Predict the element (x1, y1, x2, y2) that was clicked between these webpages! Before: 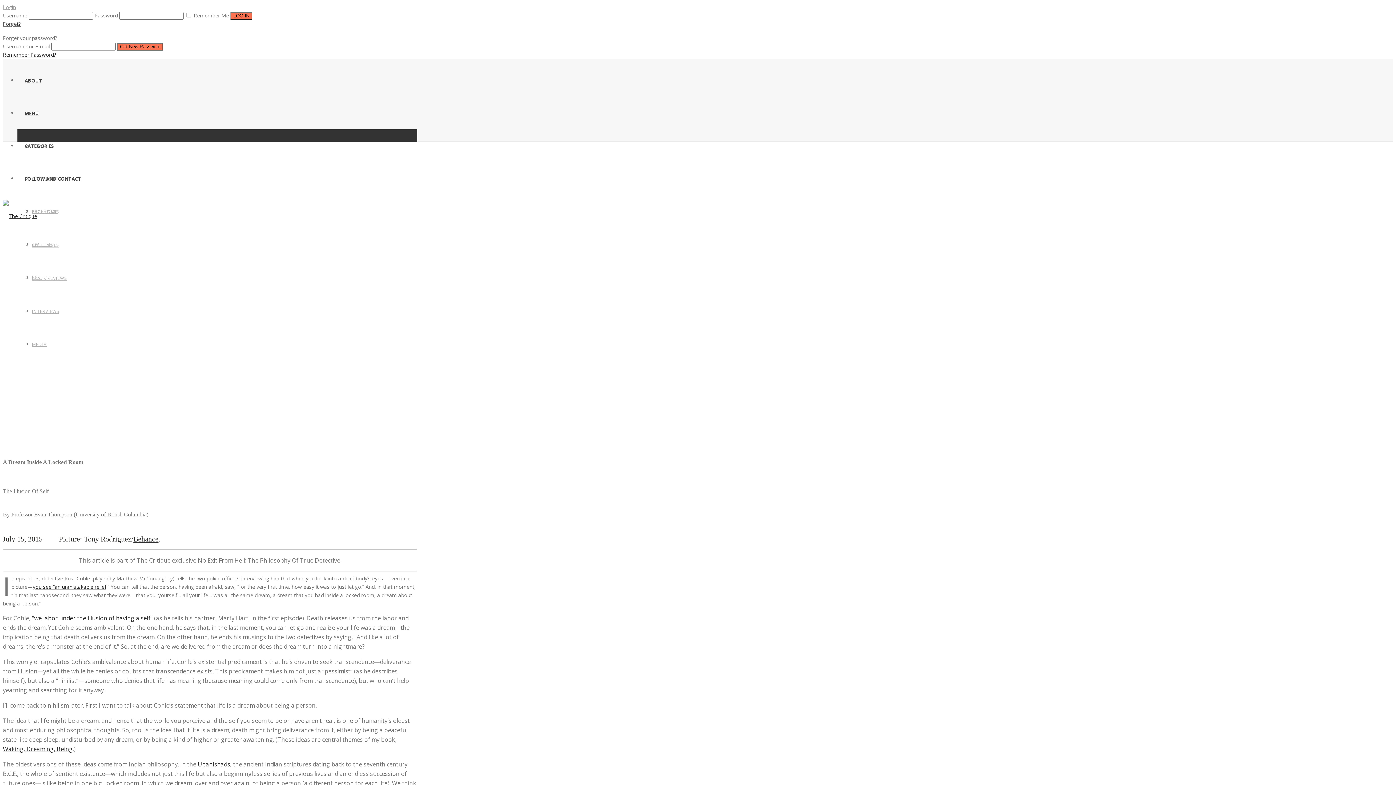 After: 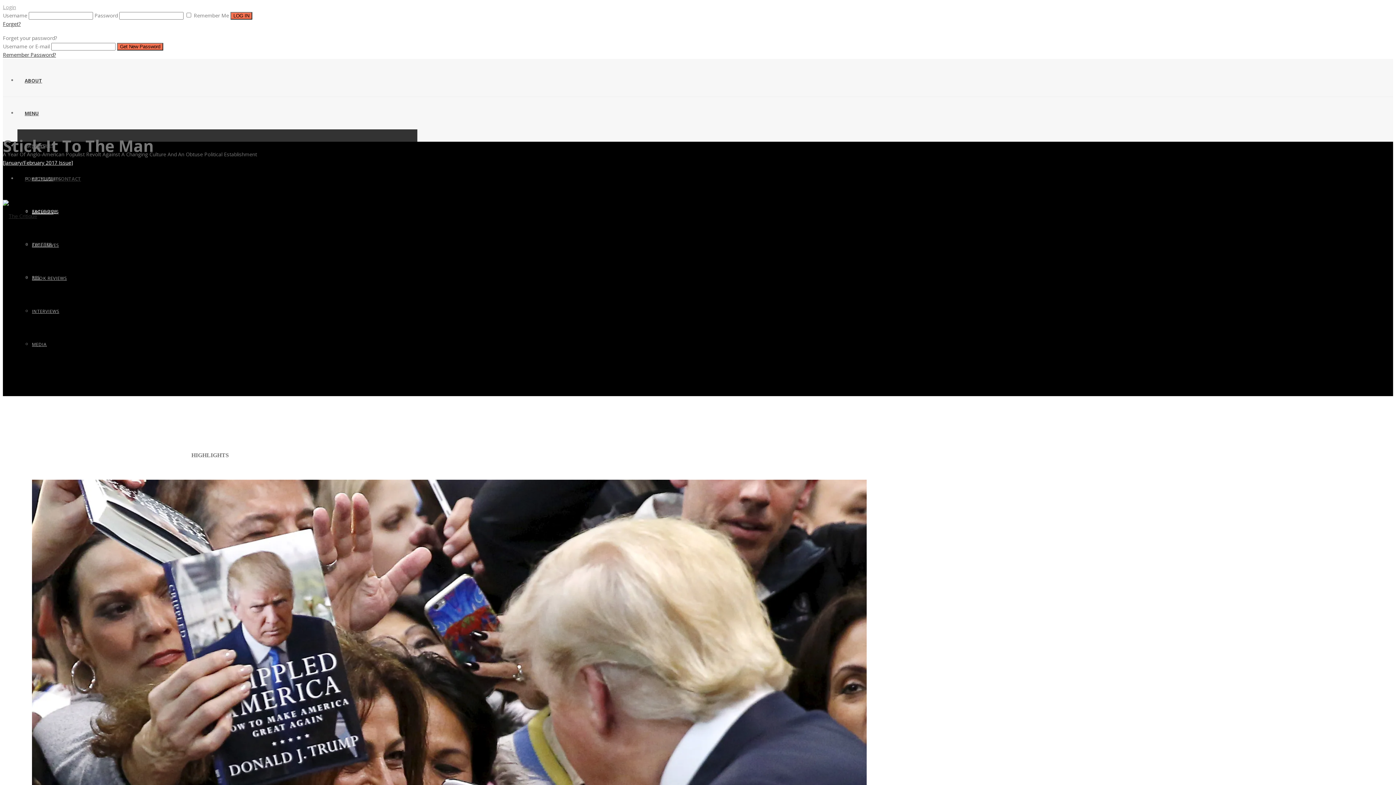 Action: bbox: (17, 110, 46, 116) label: MENU